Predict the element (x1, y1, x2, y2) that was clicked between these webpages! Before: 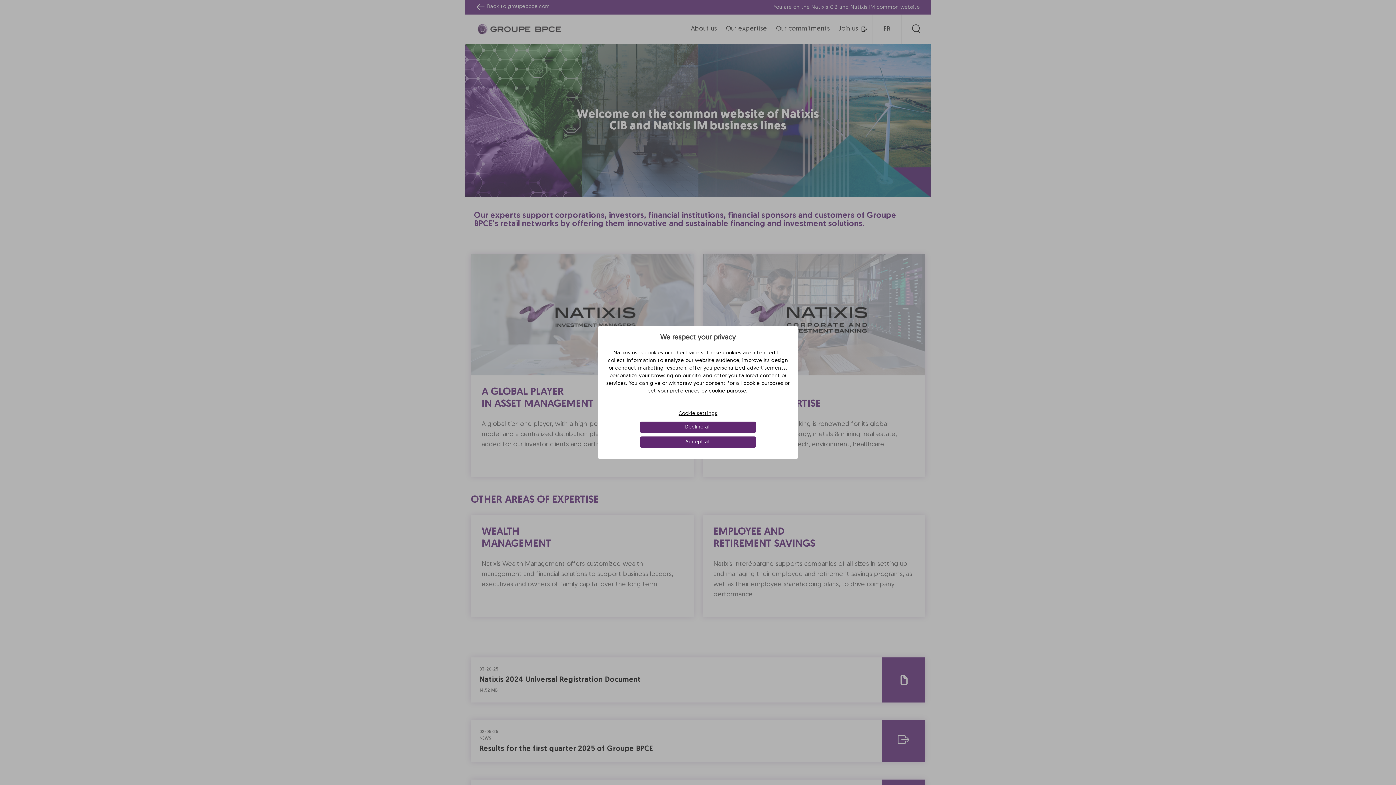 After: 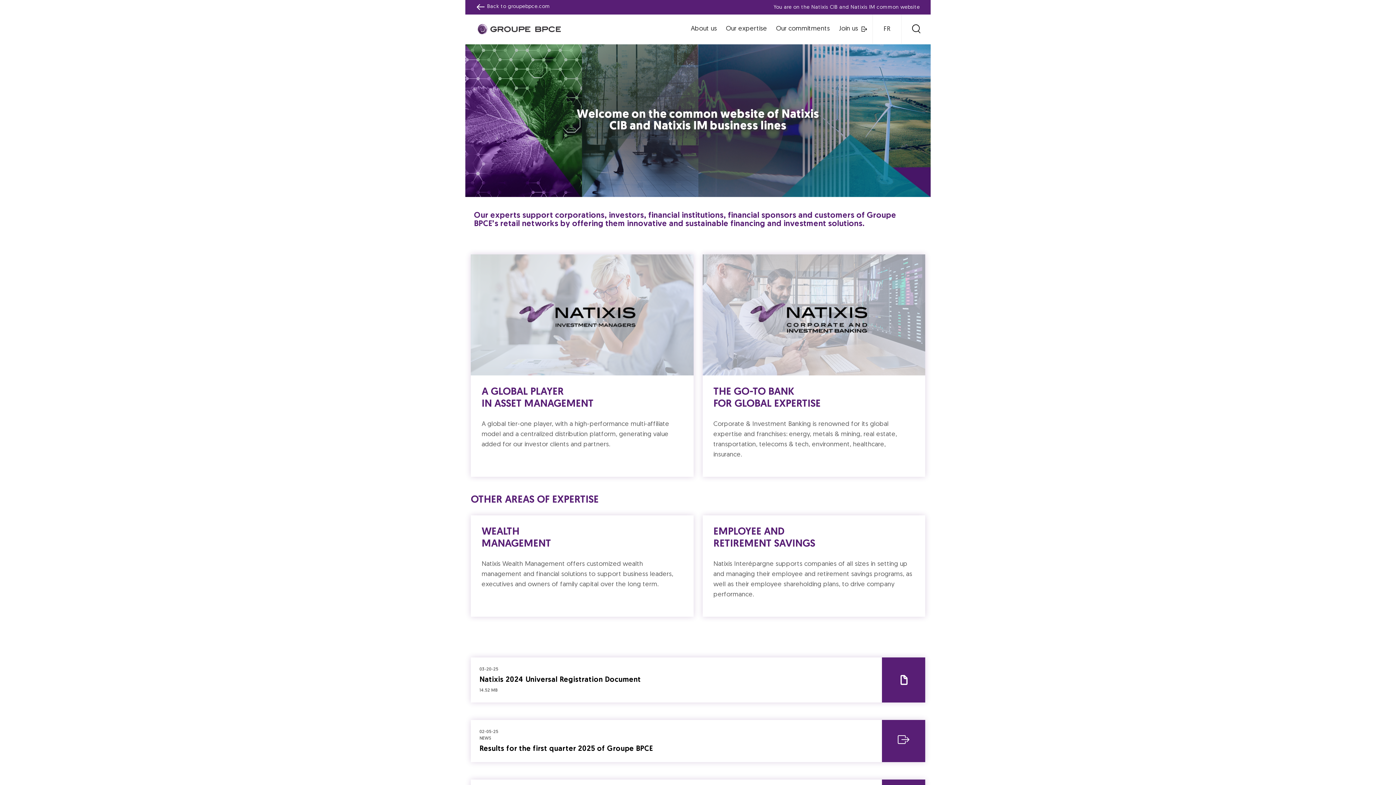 Action: label: Decline all bbox: (639, 421, 756, 433)